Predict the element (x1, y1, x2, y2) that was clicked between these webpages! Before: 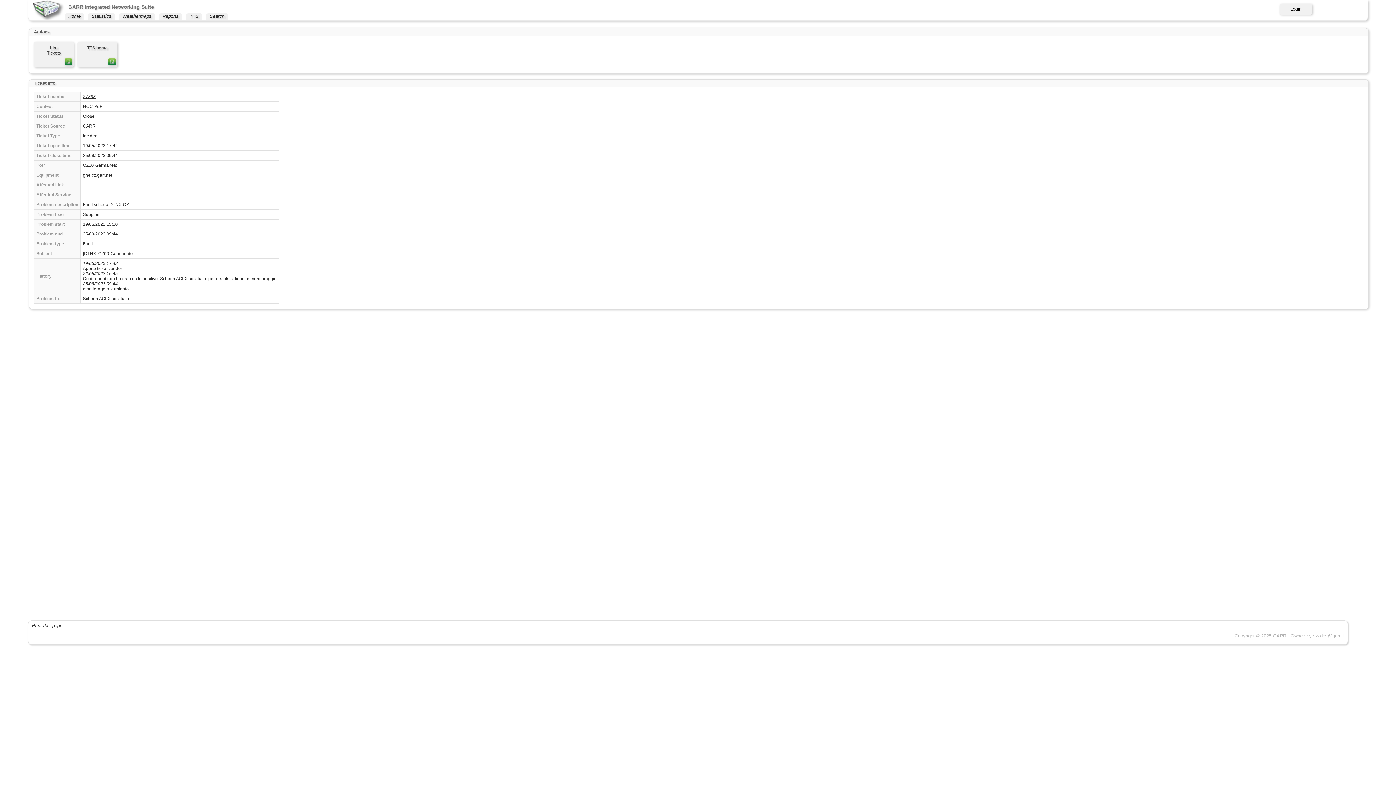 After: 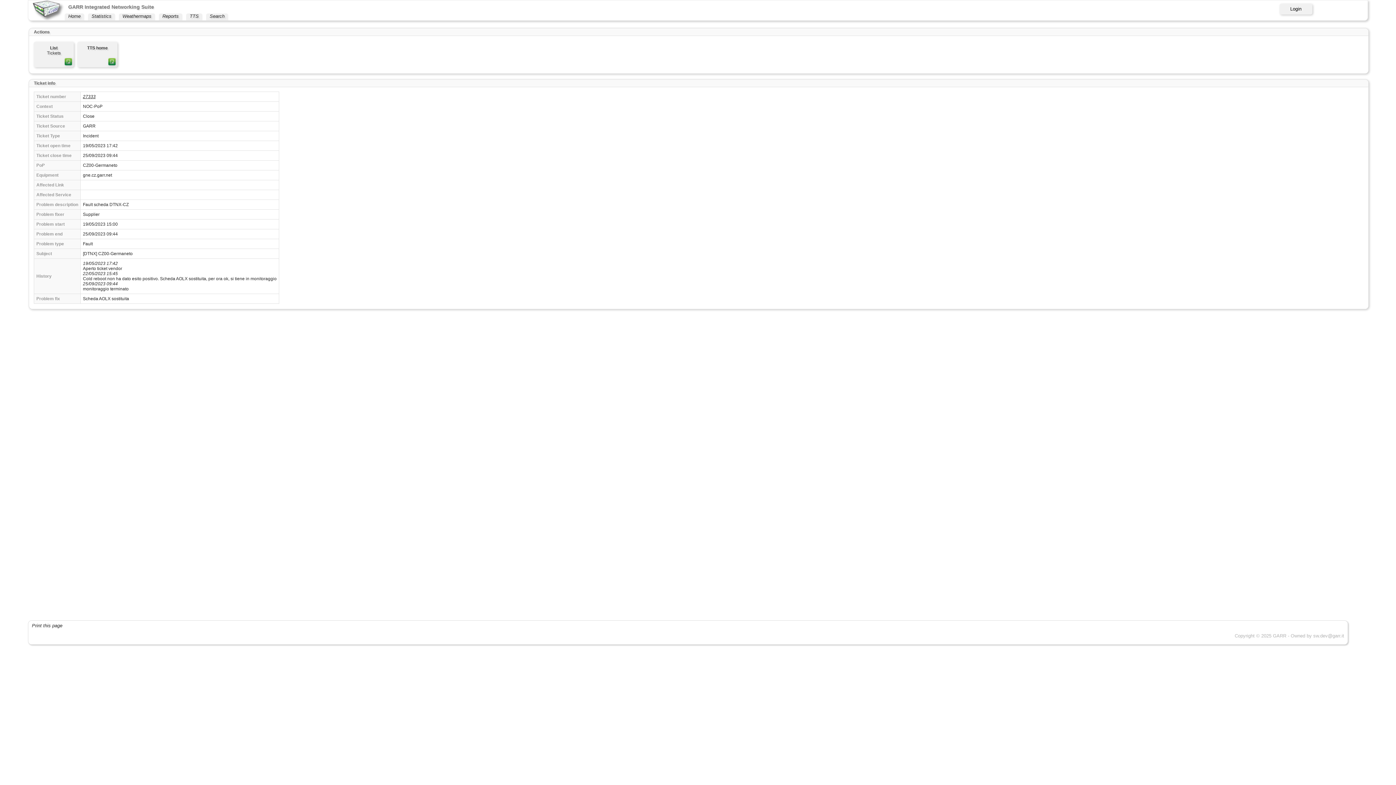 Action: bbox: (82, 94, 95, 99) label: 27333